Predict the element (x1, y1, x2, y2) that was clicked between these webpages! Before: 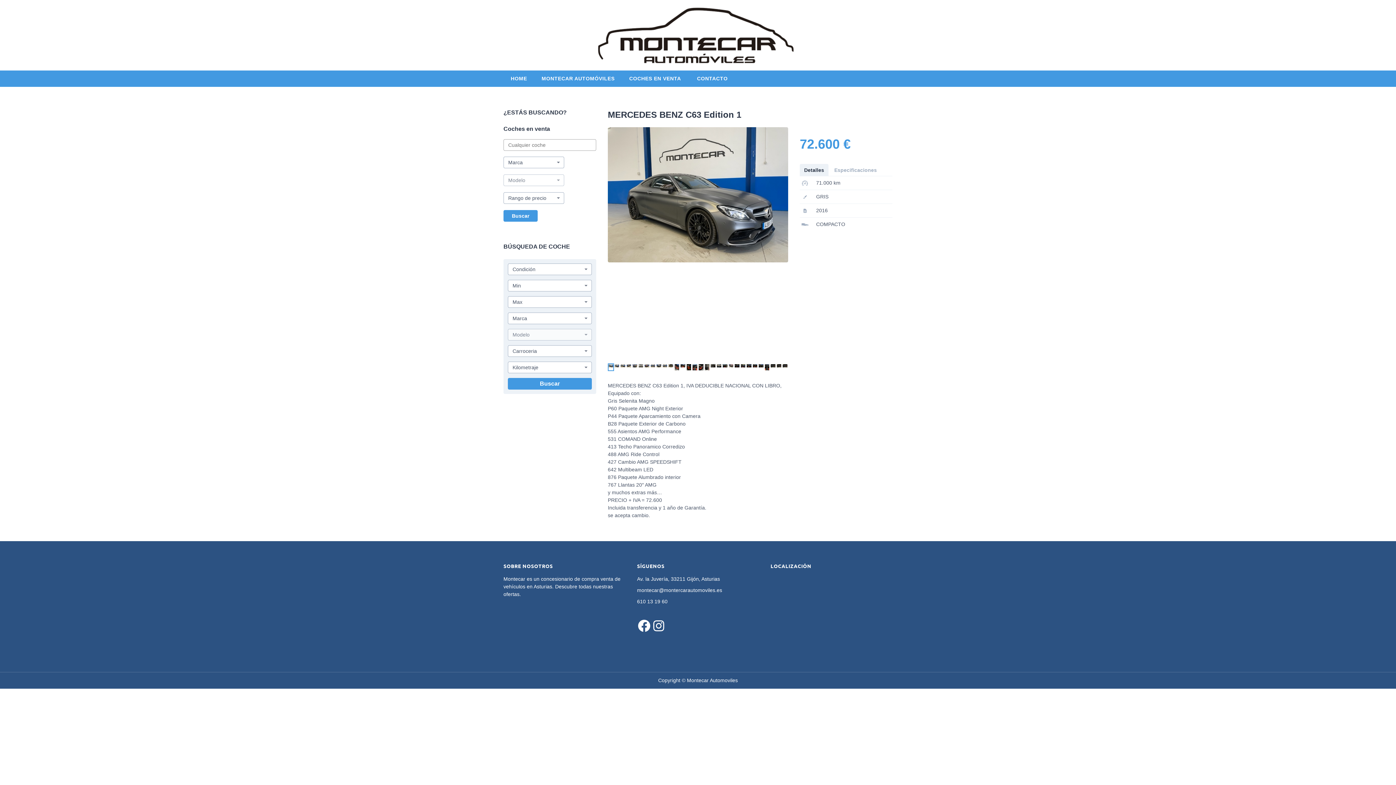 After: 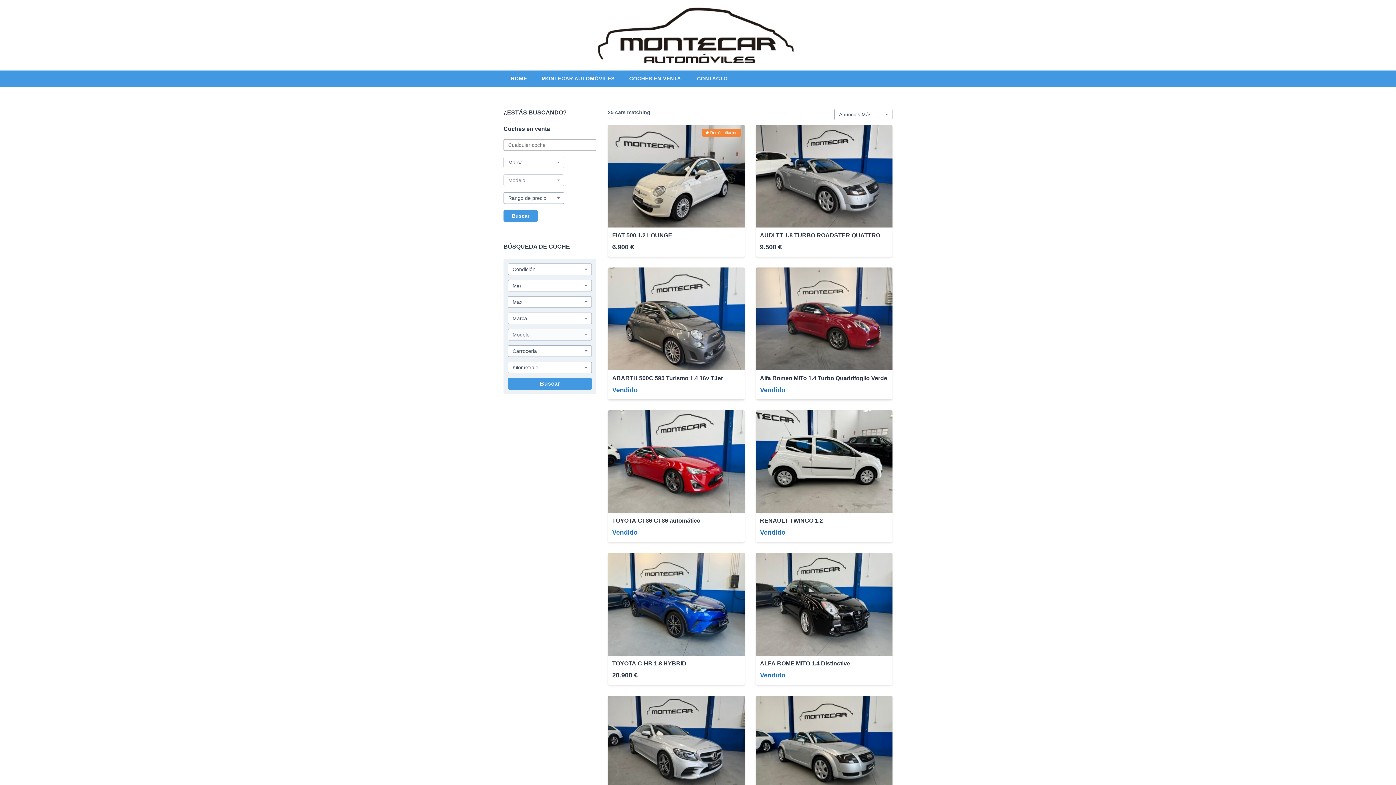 Action: label: COMPACTO bbox: (816, 221, 845, 227)